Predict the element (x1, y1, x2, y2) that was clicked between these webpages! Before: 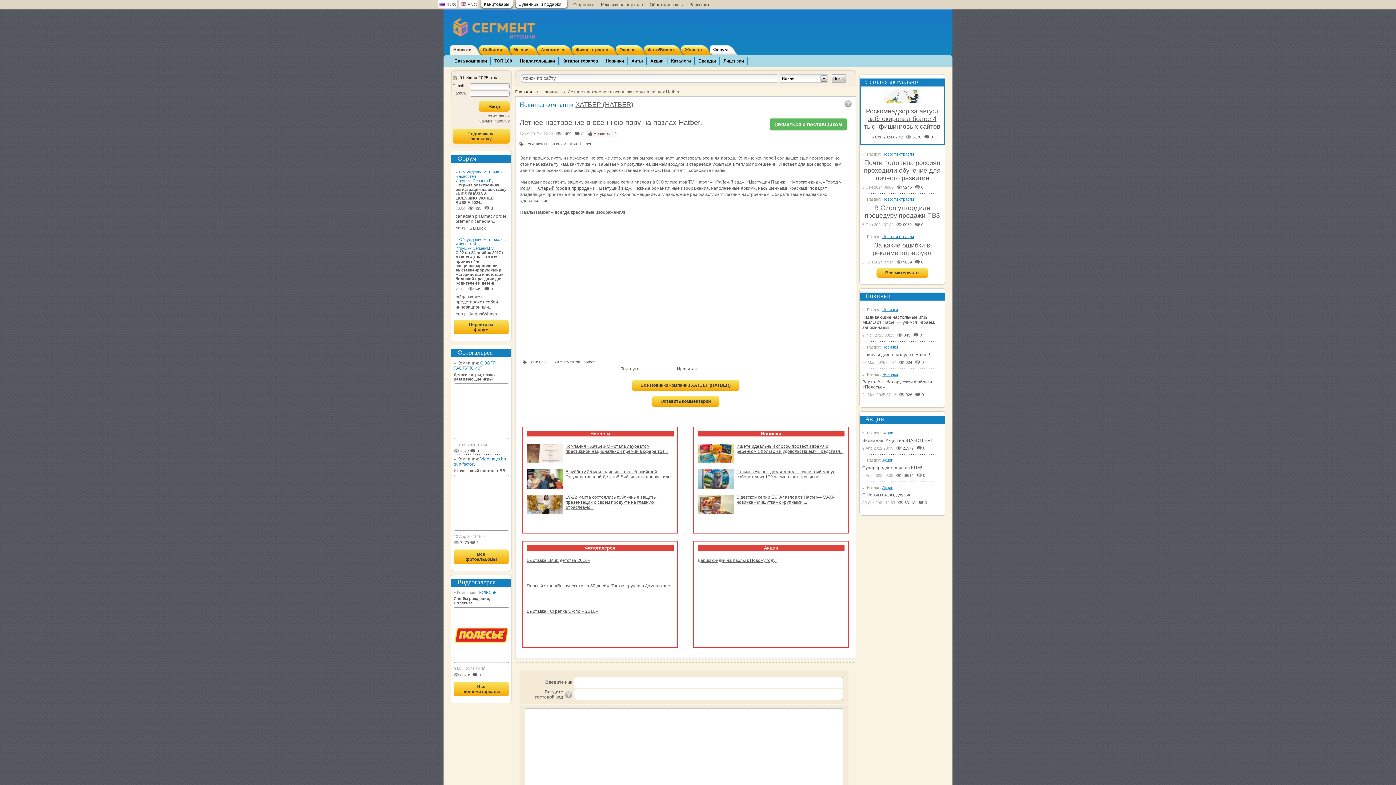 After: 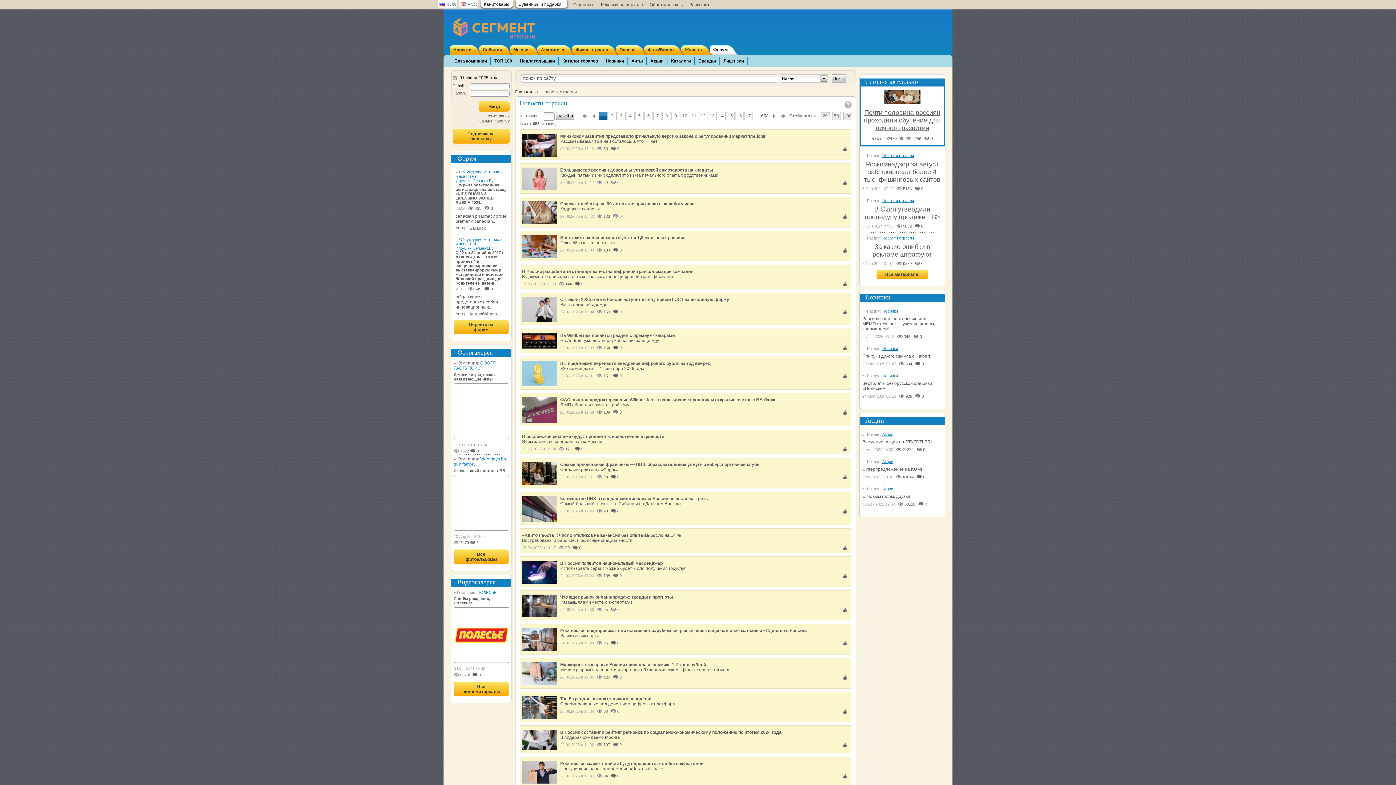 Action: bbox: (882, 197, 914, 201) label: Новости отрасли